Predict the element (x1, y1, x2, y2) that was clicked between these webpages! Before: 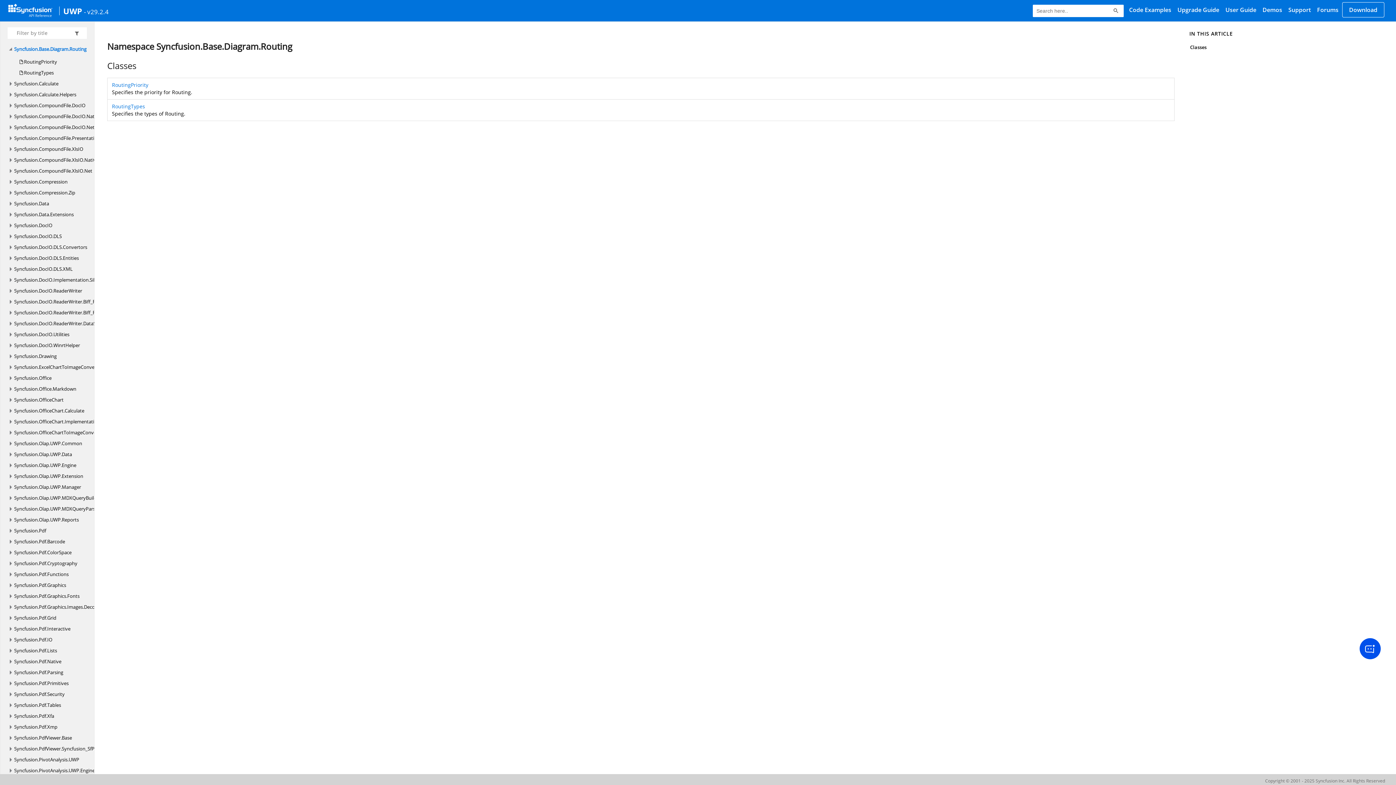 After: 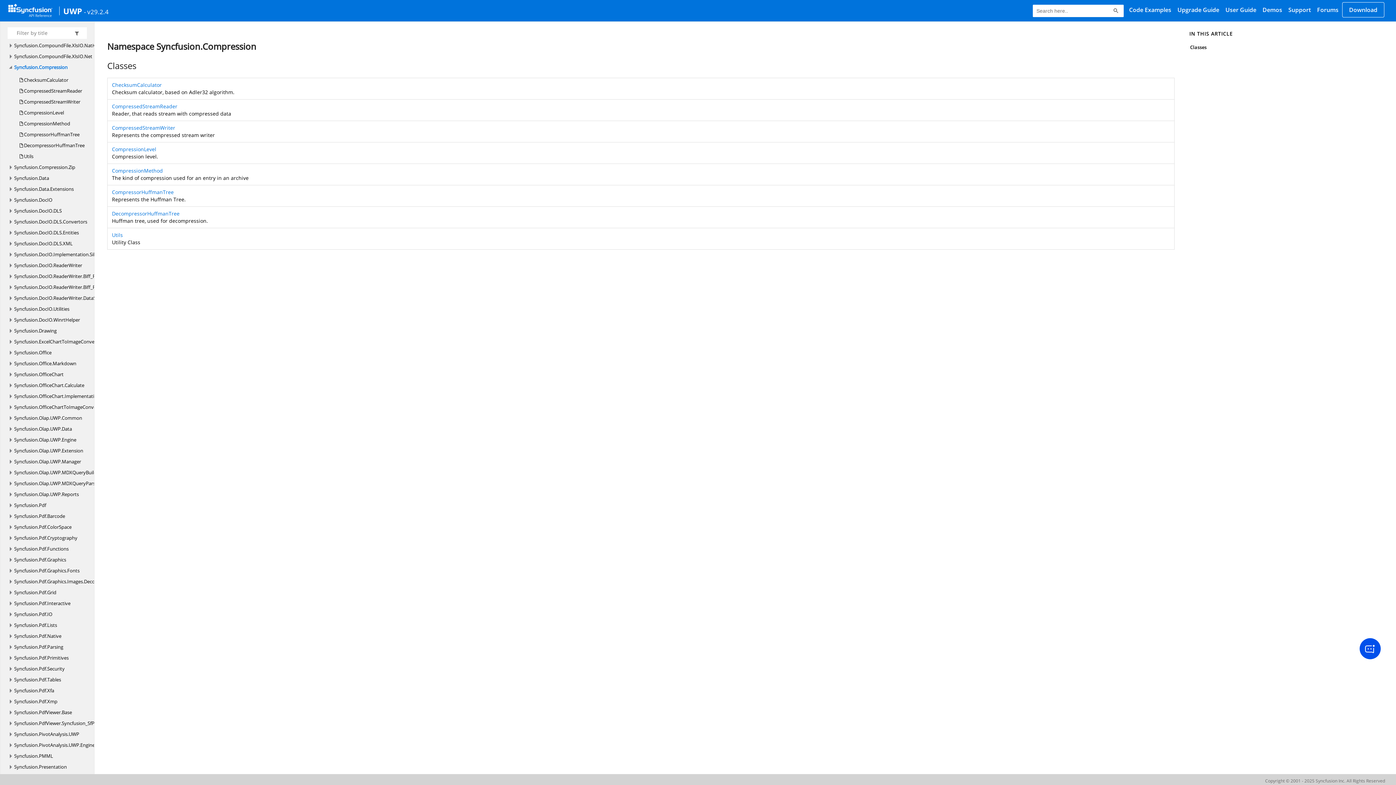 Action: label: Syncfusion.Compression bbox: (14, 176, 67, 187)